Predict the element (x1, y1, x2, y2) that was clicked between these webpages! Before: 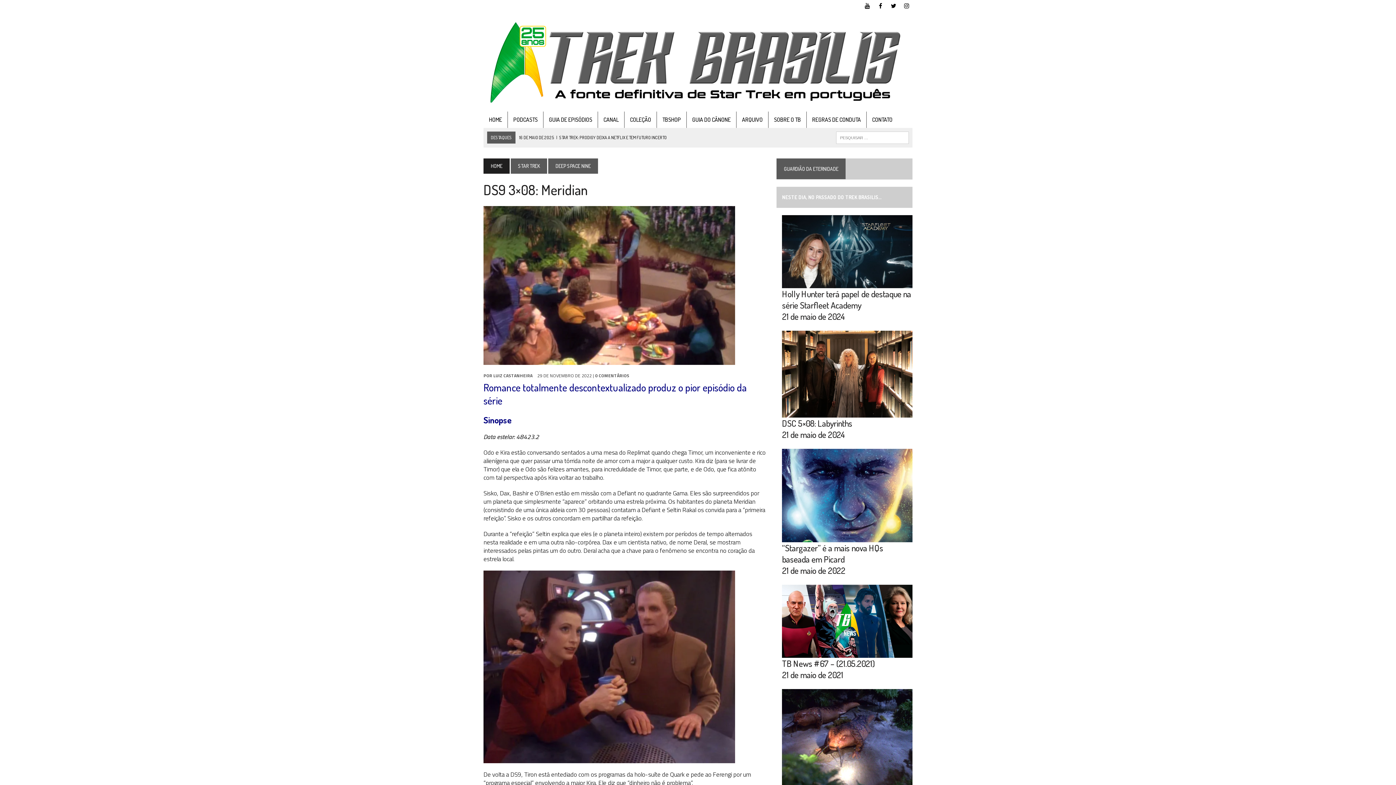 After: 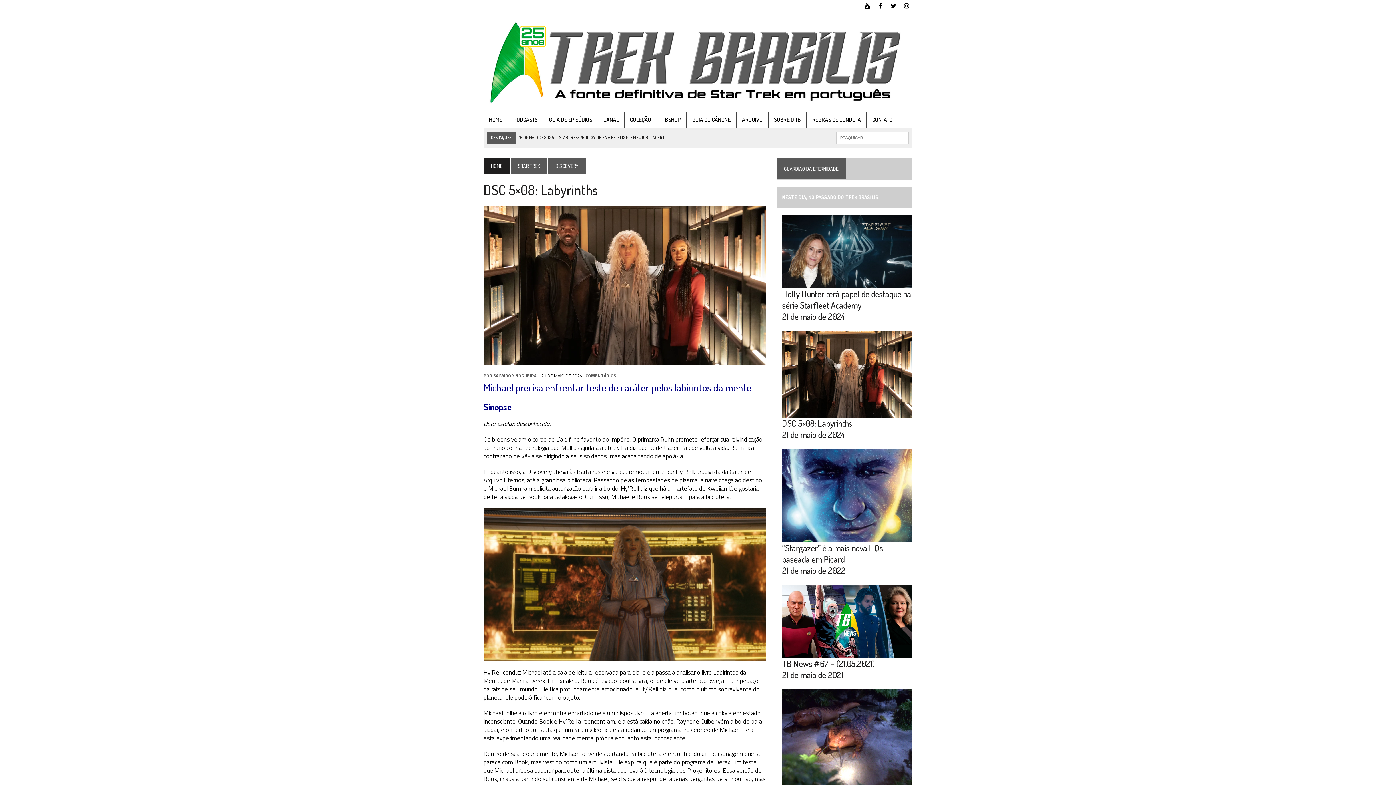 Action: bbox: (782, 417, 852, 428) label: DSC 5×08: Labyrinths